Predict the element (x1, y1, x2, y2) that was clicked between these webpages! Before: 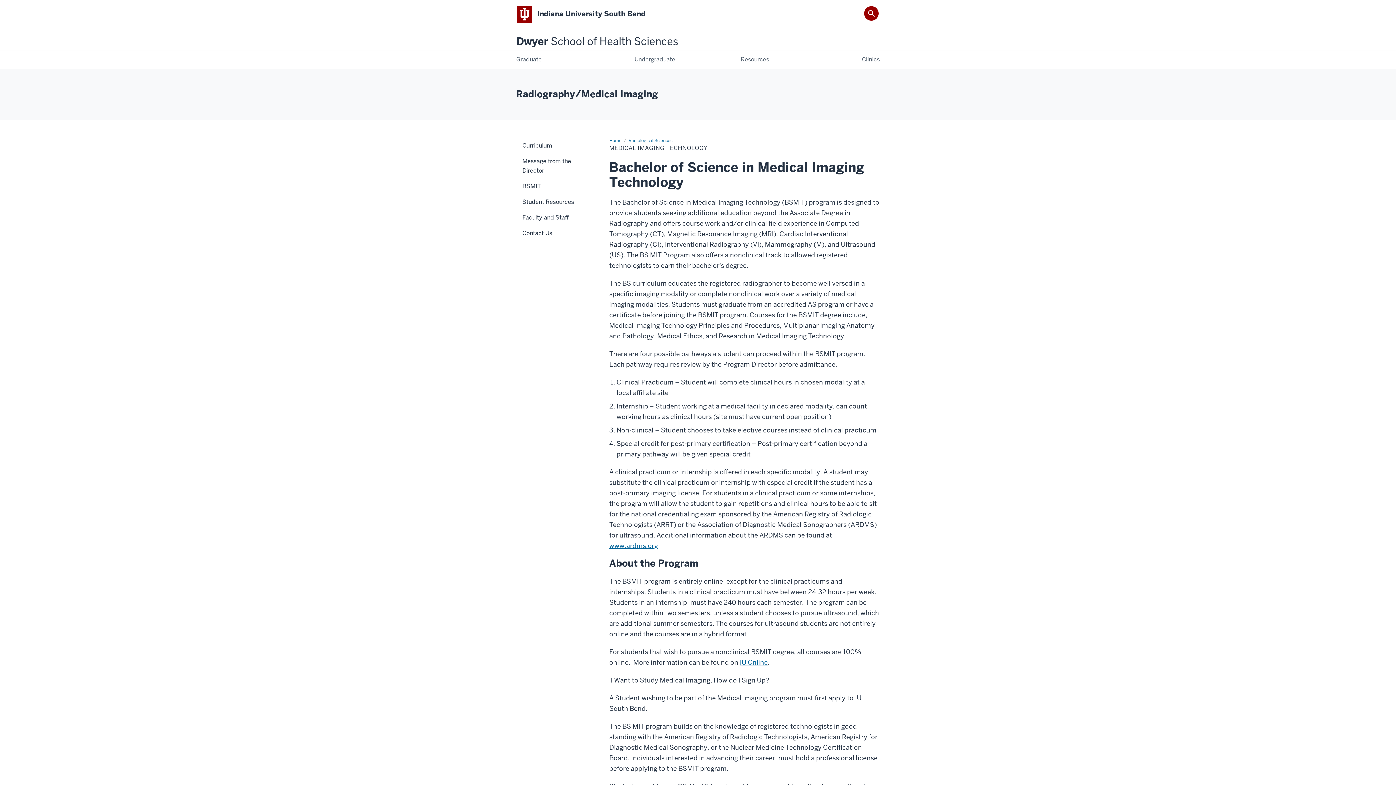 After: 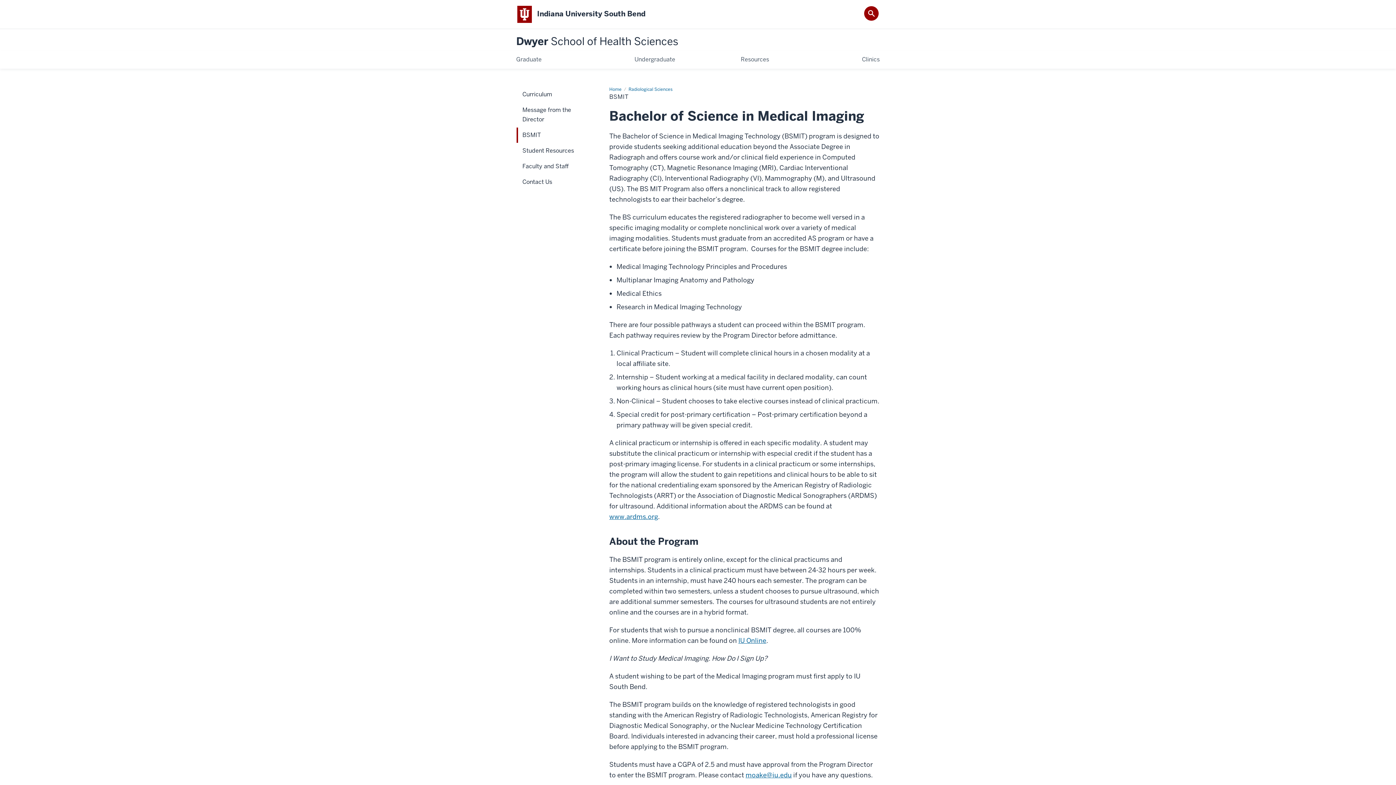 Action: label: BSMIT bbox: (516, 178, 592, 194)